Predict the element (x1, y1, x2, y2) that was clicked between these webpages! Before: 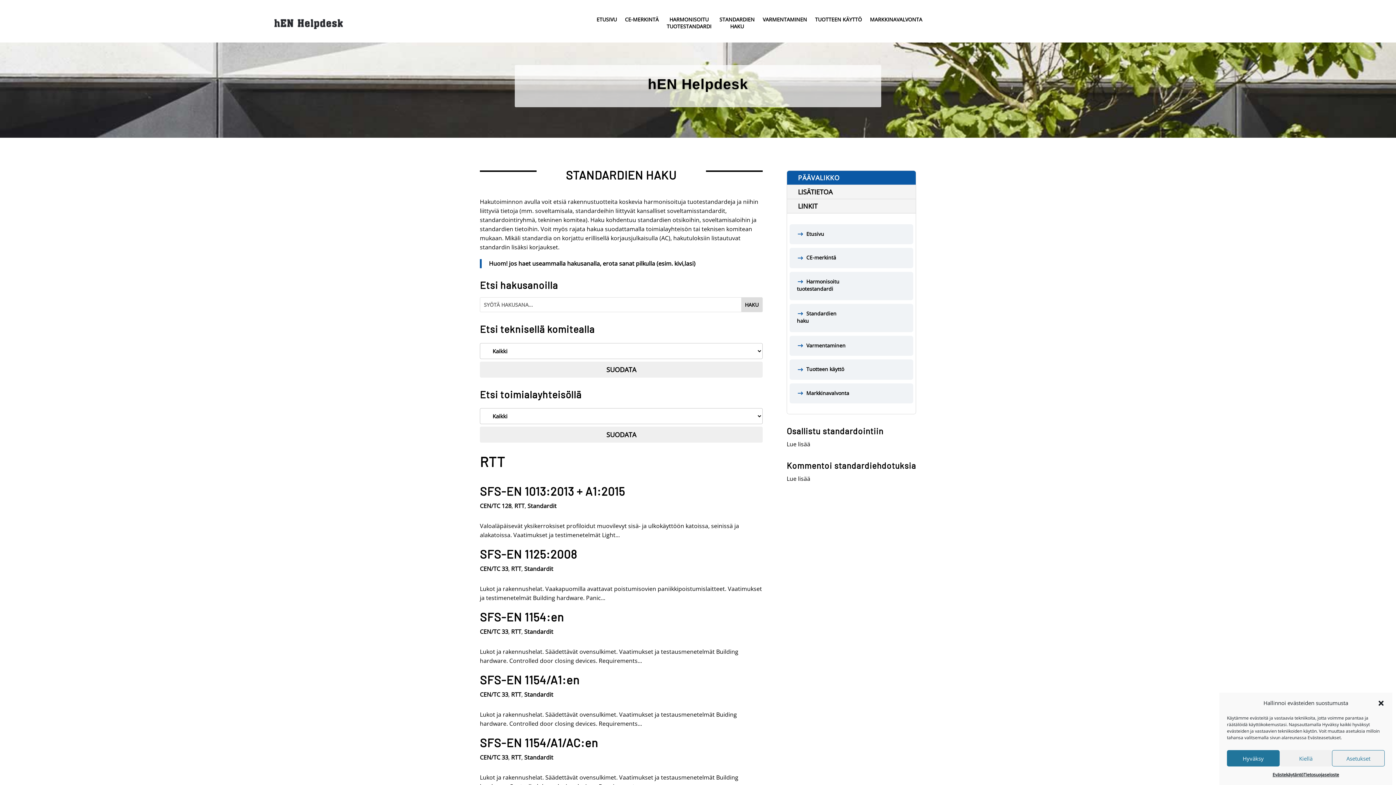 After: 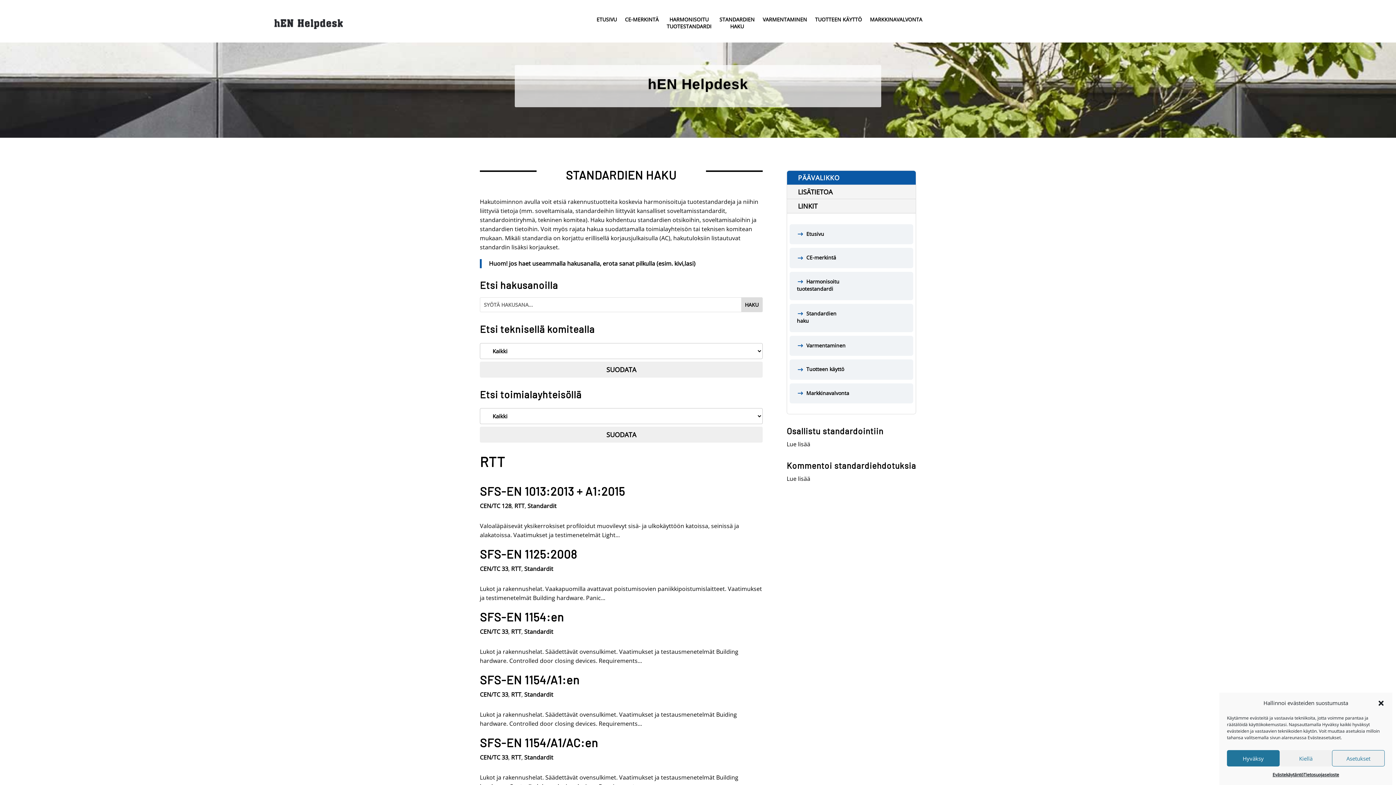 Action: bbox: (511, 628, 521, 636) label: RTT